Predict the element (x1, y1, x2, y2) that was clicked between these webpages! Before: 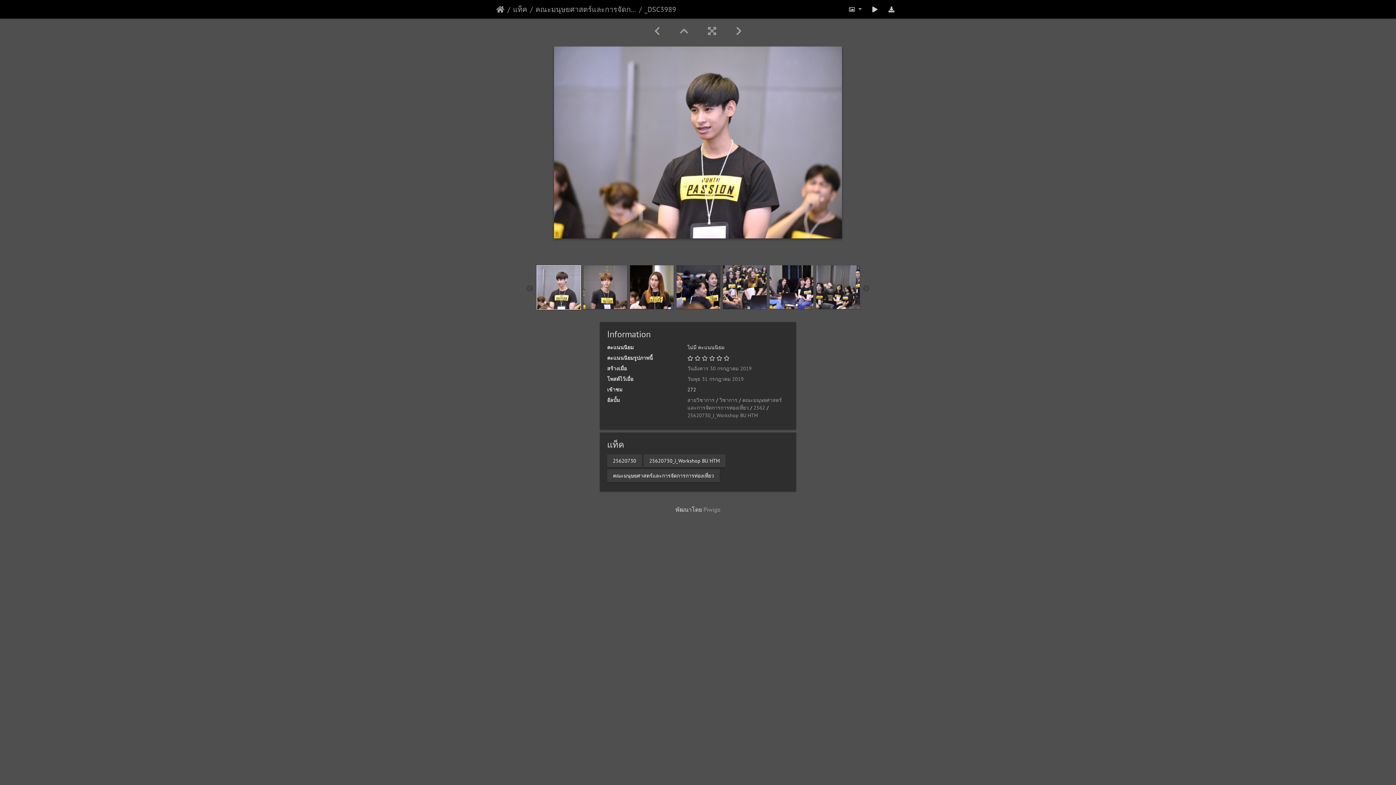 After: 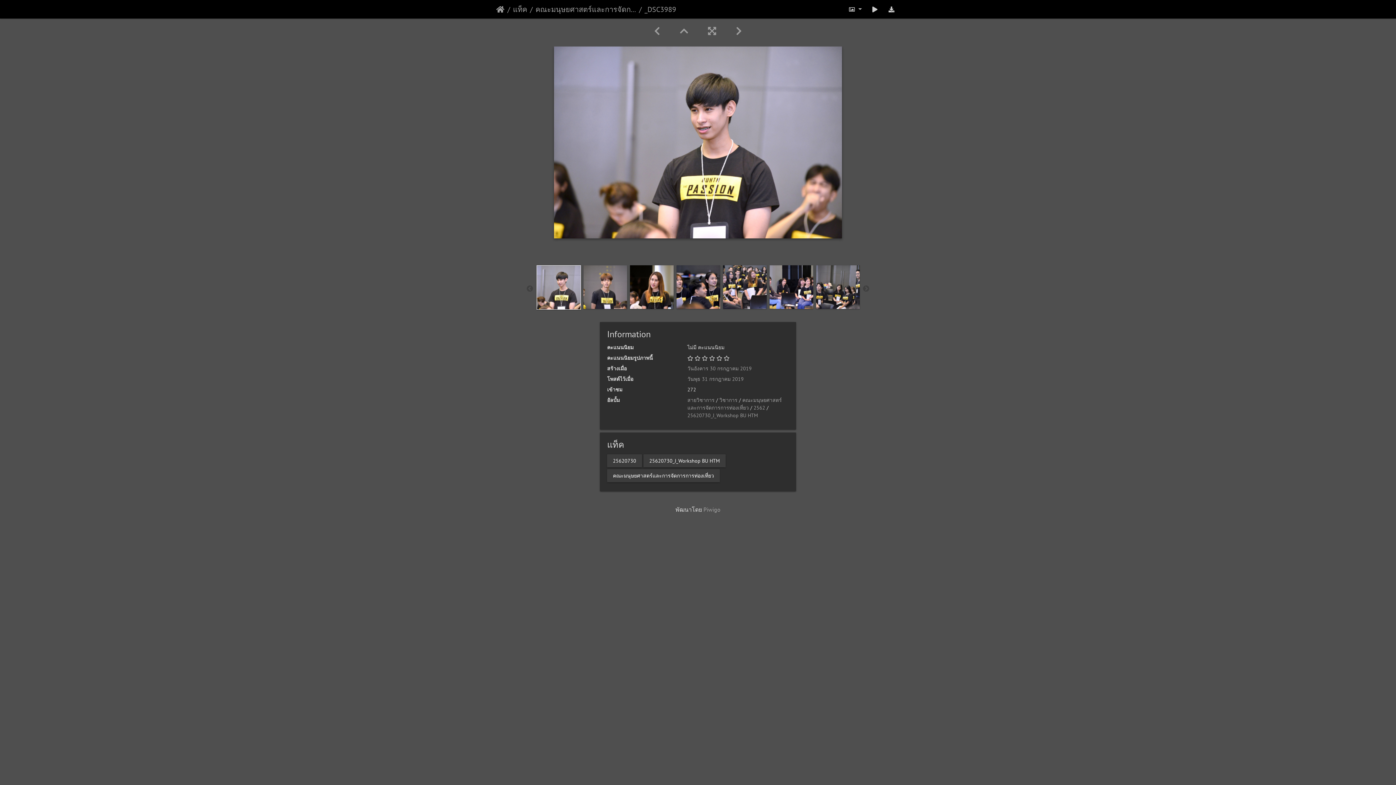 Action: bbox: (536, 283, 580, 290)